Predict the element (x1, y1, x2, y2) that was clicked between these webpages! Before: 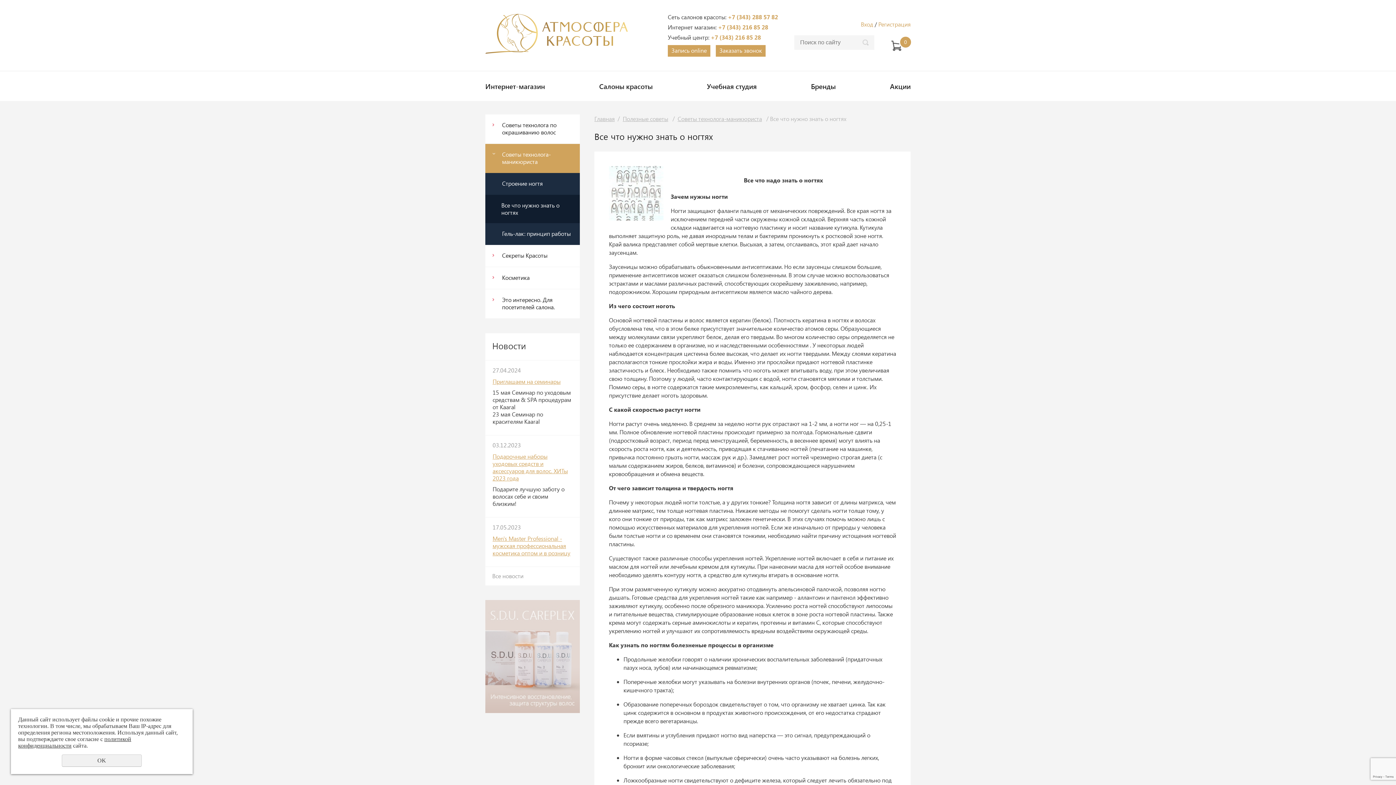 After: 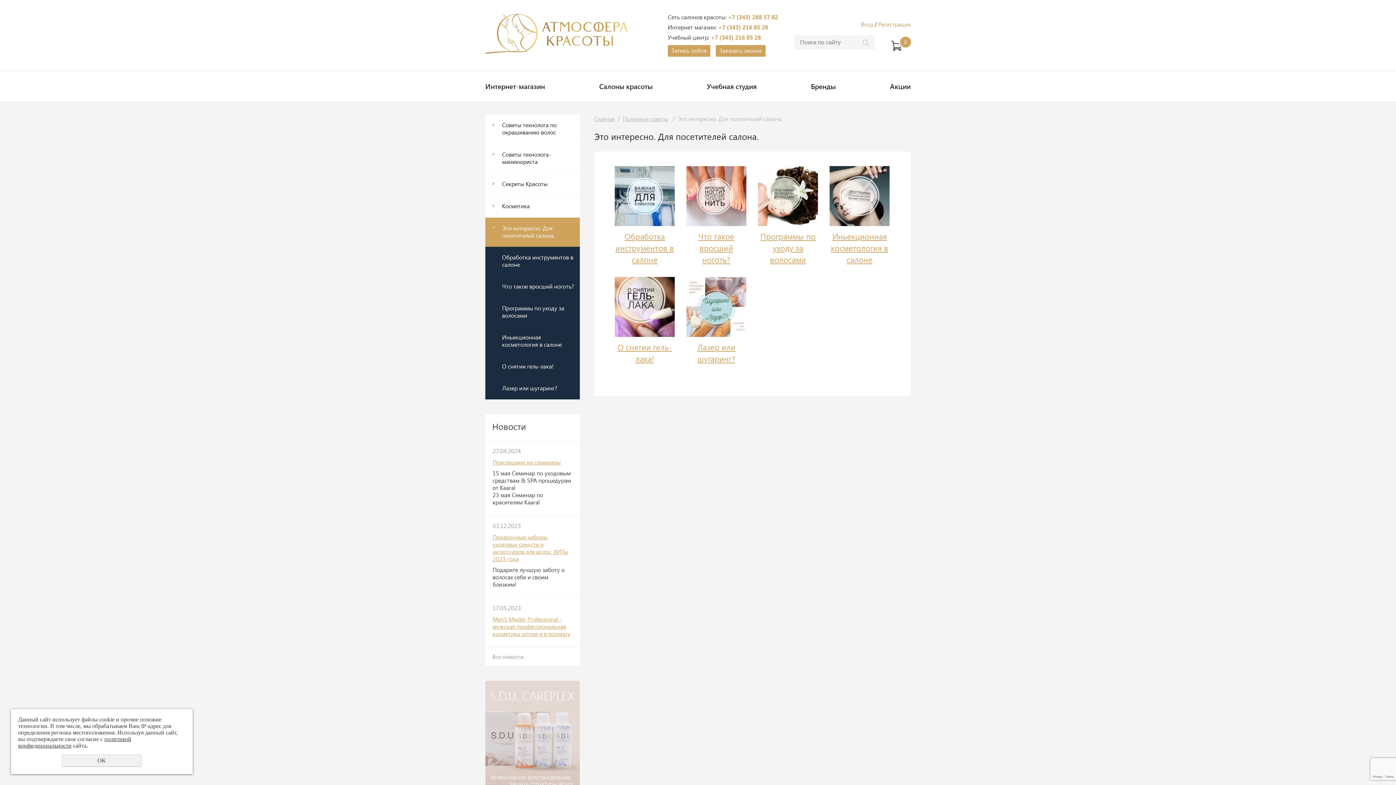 Action: label: Это интересно. Для посетителей салона. bbox: (485, 289, 580, 318)